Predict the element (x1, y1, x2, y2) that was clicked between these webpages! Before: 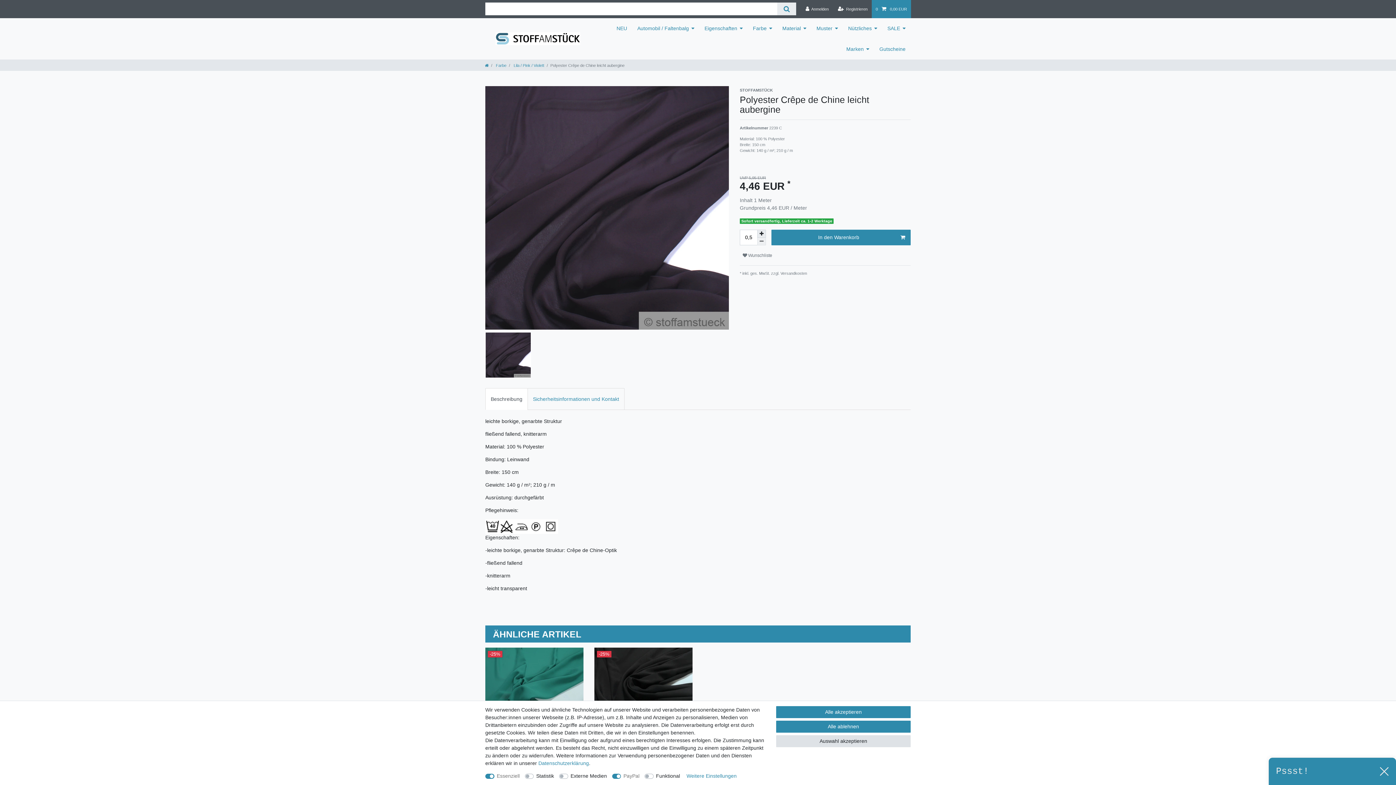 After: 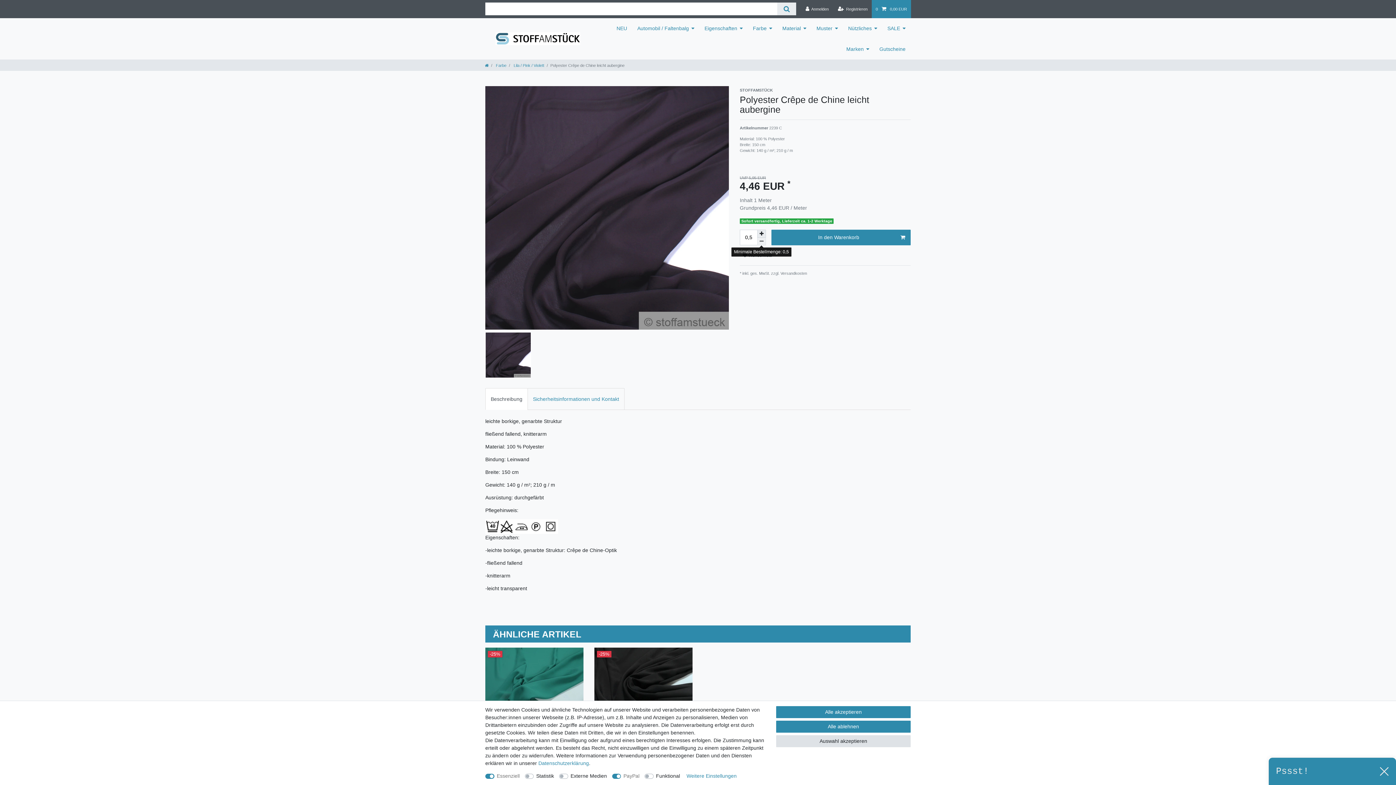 Action: bbox: (757, 237, 766, 245) label: Menge verringern